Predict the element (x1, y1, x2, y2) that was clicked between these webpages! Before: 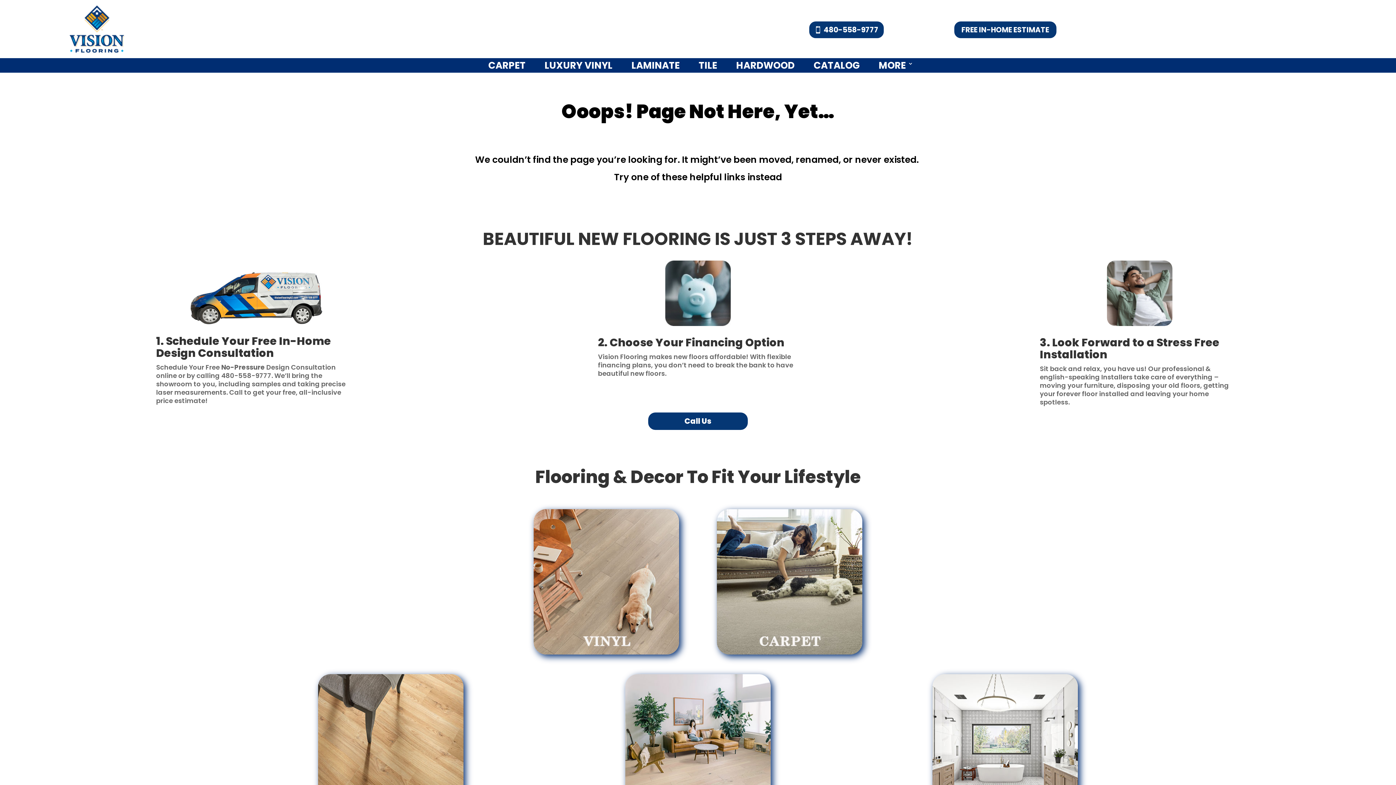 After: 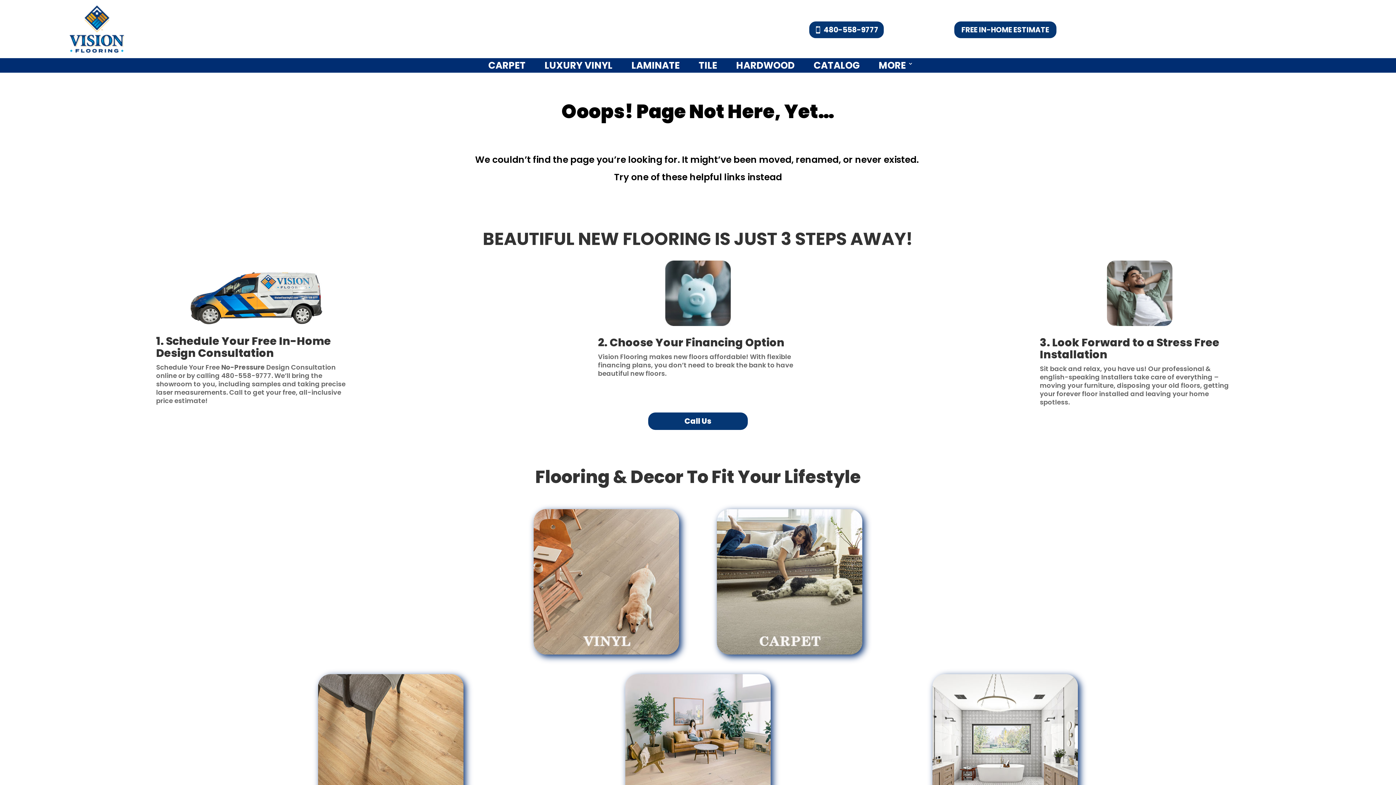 Action: label: Call Us bbox: (648, 412, 748, 430)